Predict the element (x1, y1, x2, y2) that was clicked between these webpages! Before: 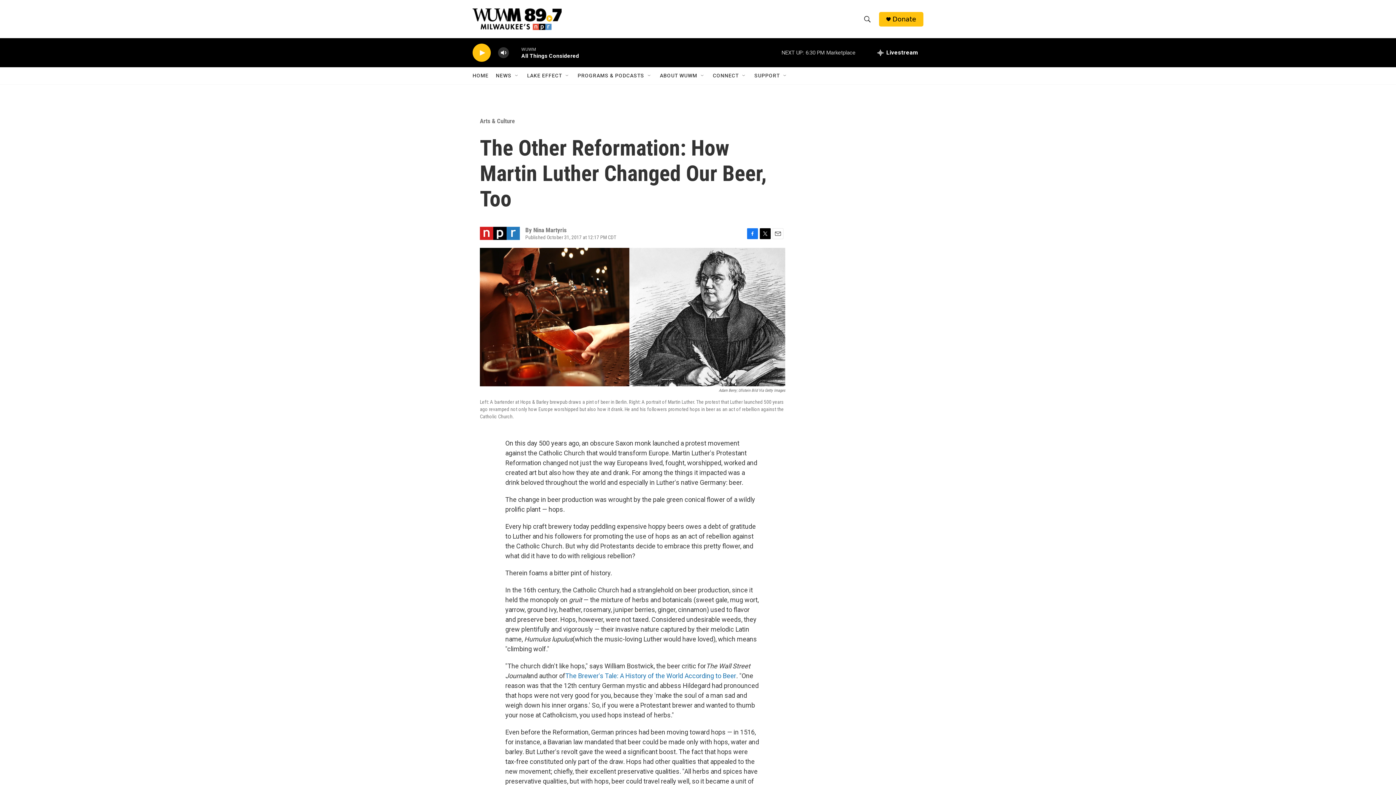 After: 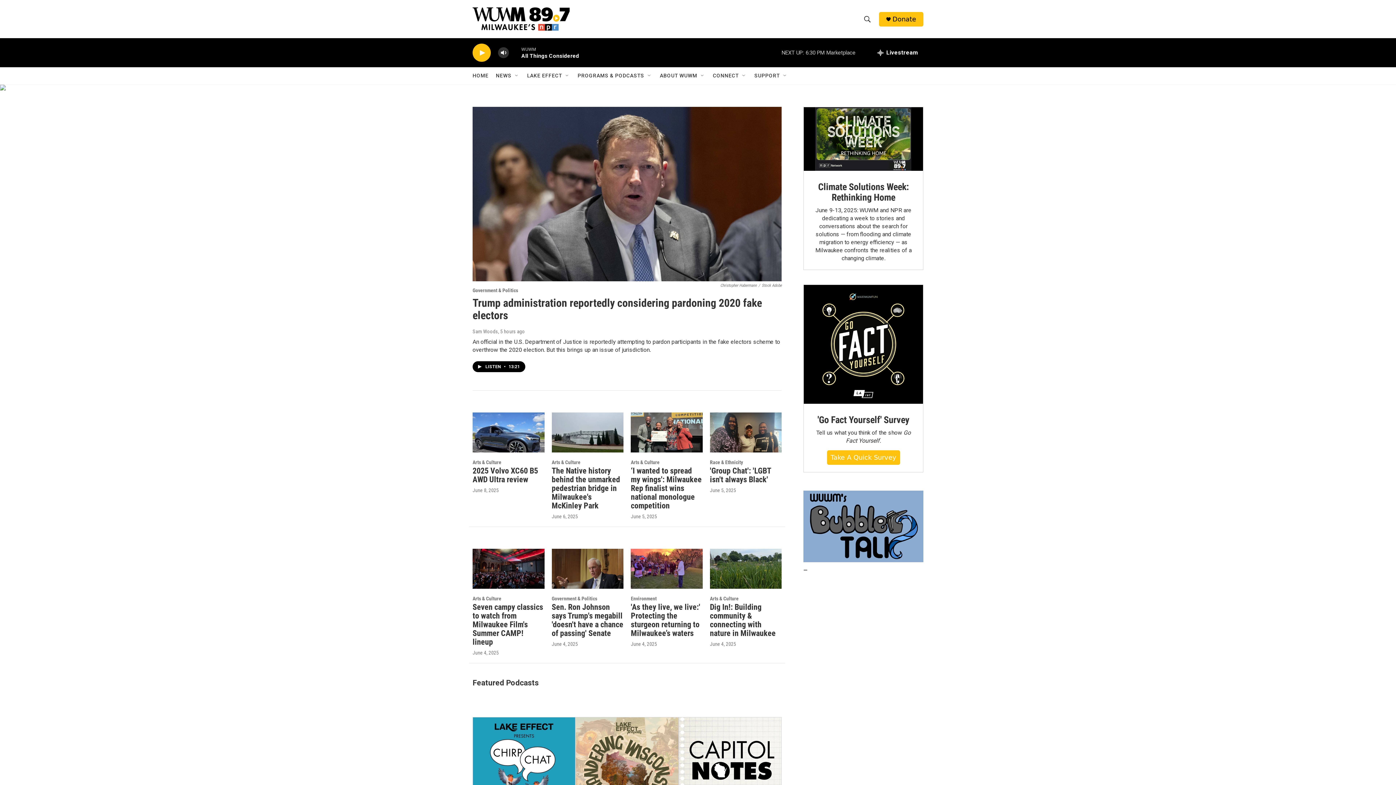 Action: label: HOME bbox: (472, 67, 488, 84)